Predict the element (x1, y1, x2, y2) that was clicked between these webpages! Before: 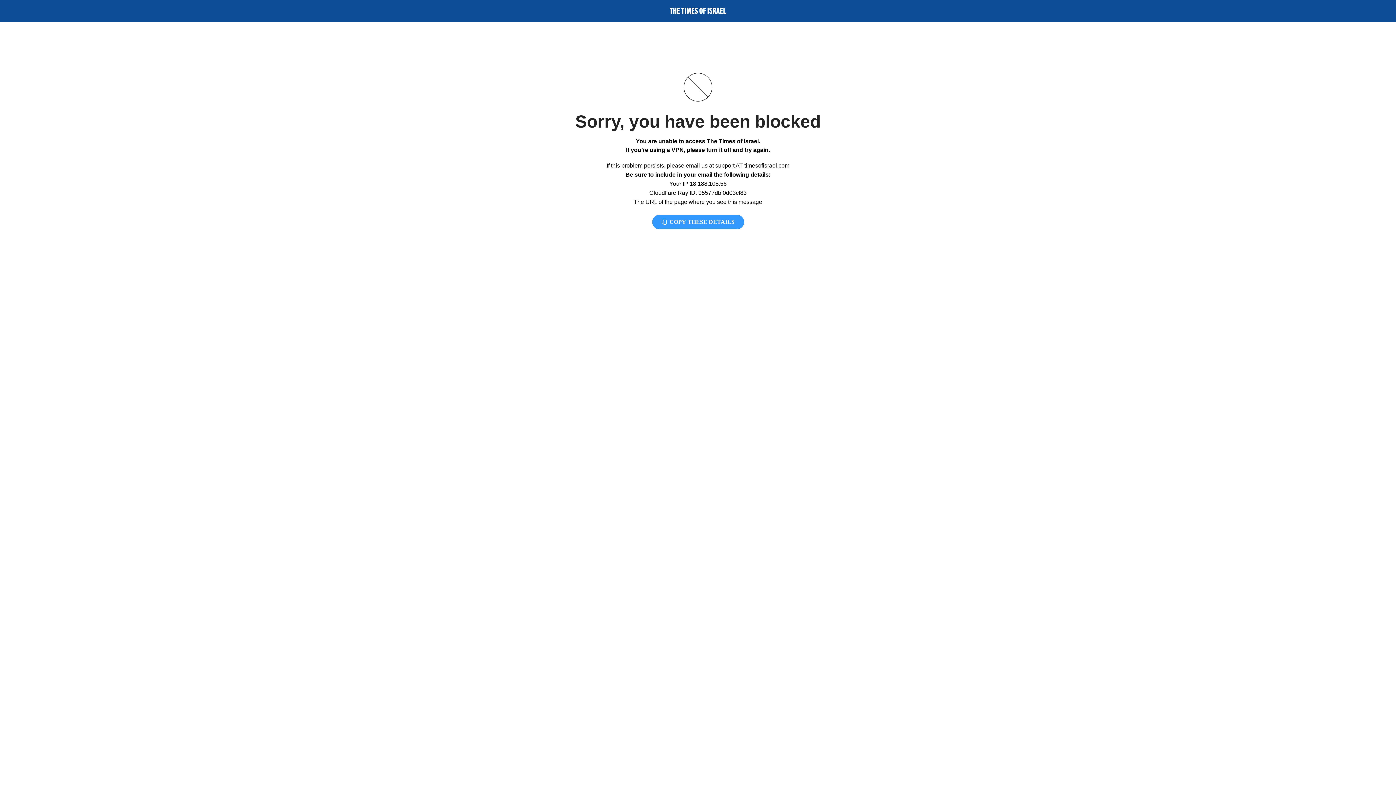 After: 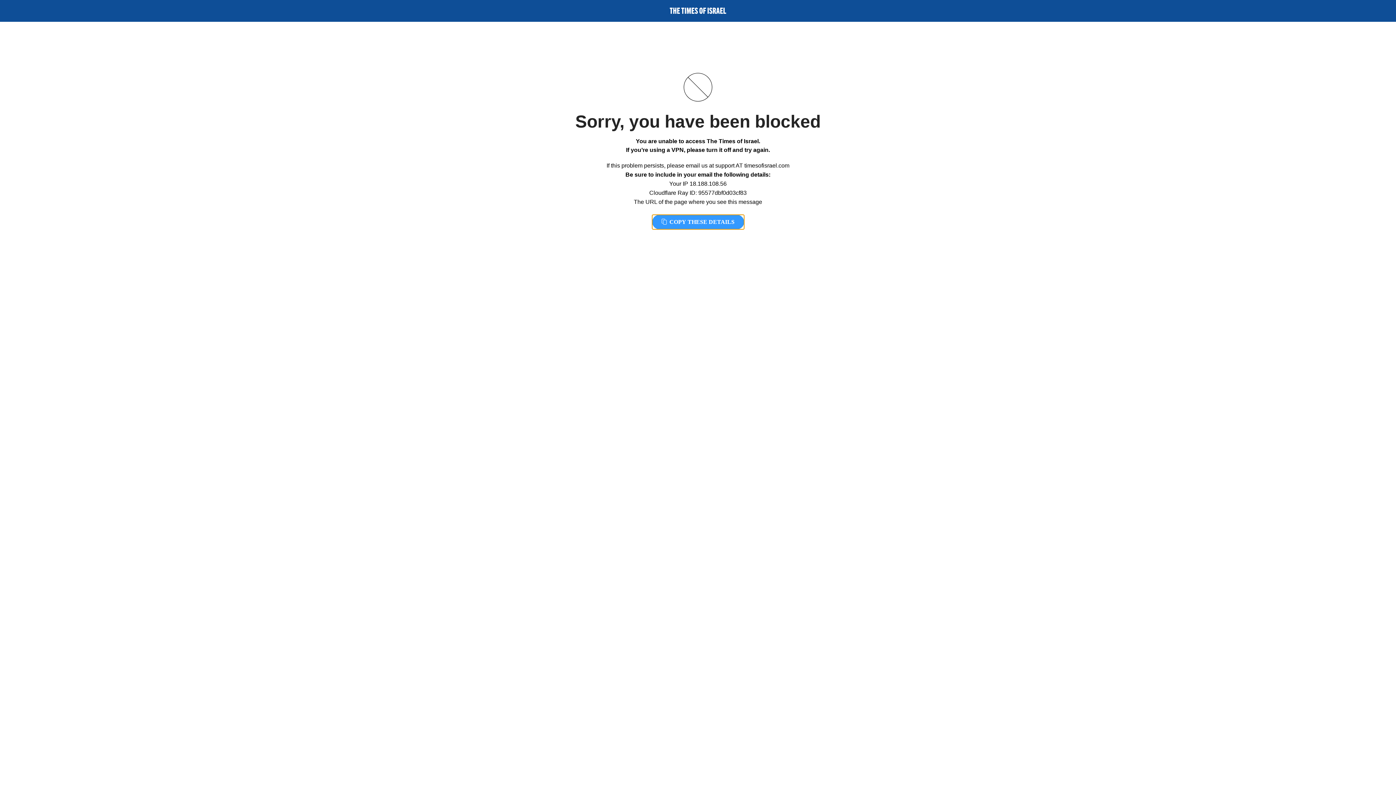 Action: bbox: (652, 214, 744, 229) label:  COPY THESE DETAILS